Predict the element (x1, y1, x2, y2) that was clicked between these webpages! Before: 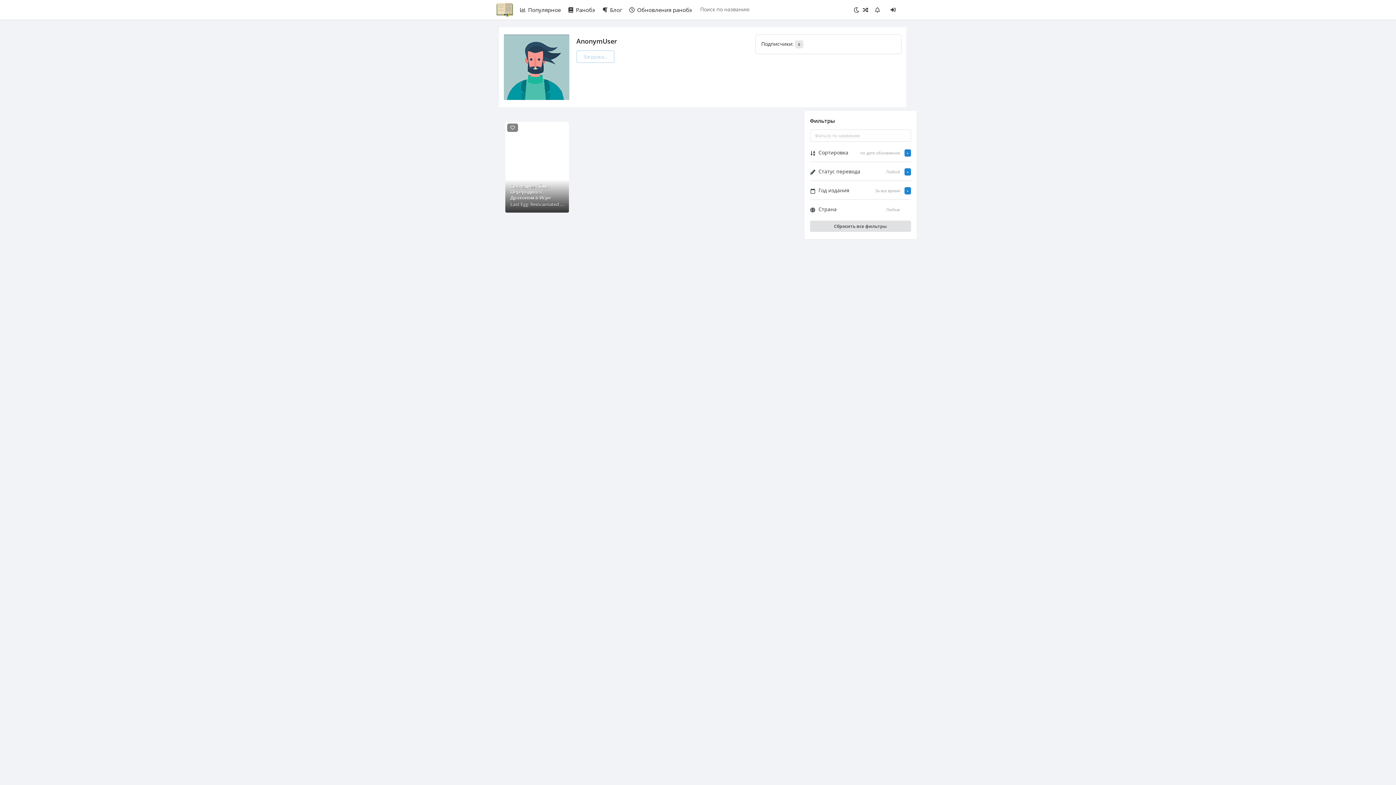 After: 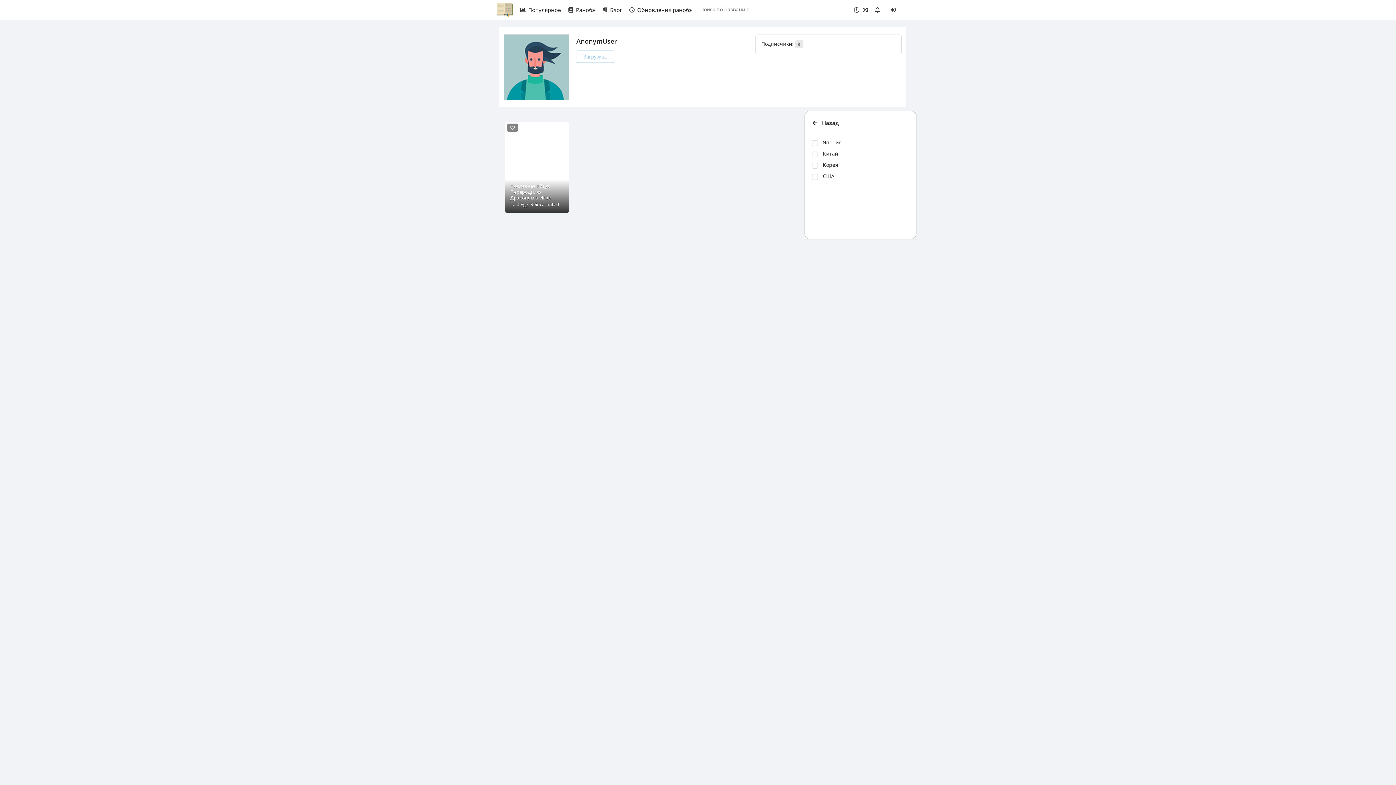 Action: label:  Страна
Любые bbox: (810, 201, 911, 217)